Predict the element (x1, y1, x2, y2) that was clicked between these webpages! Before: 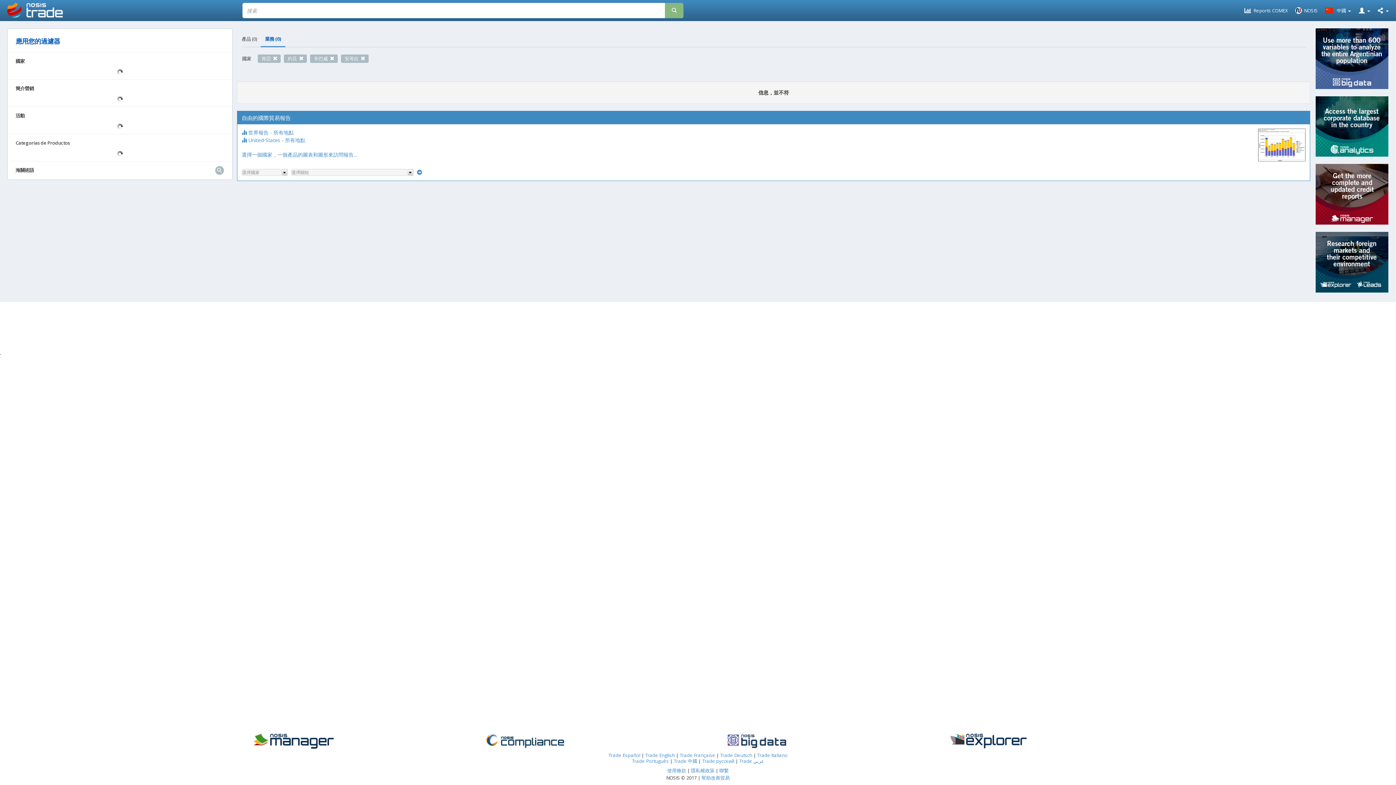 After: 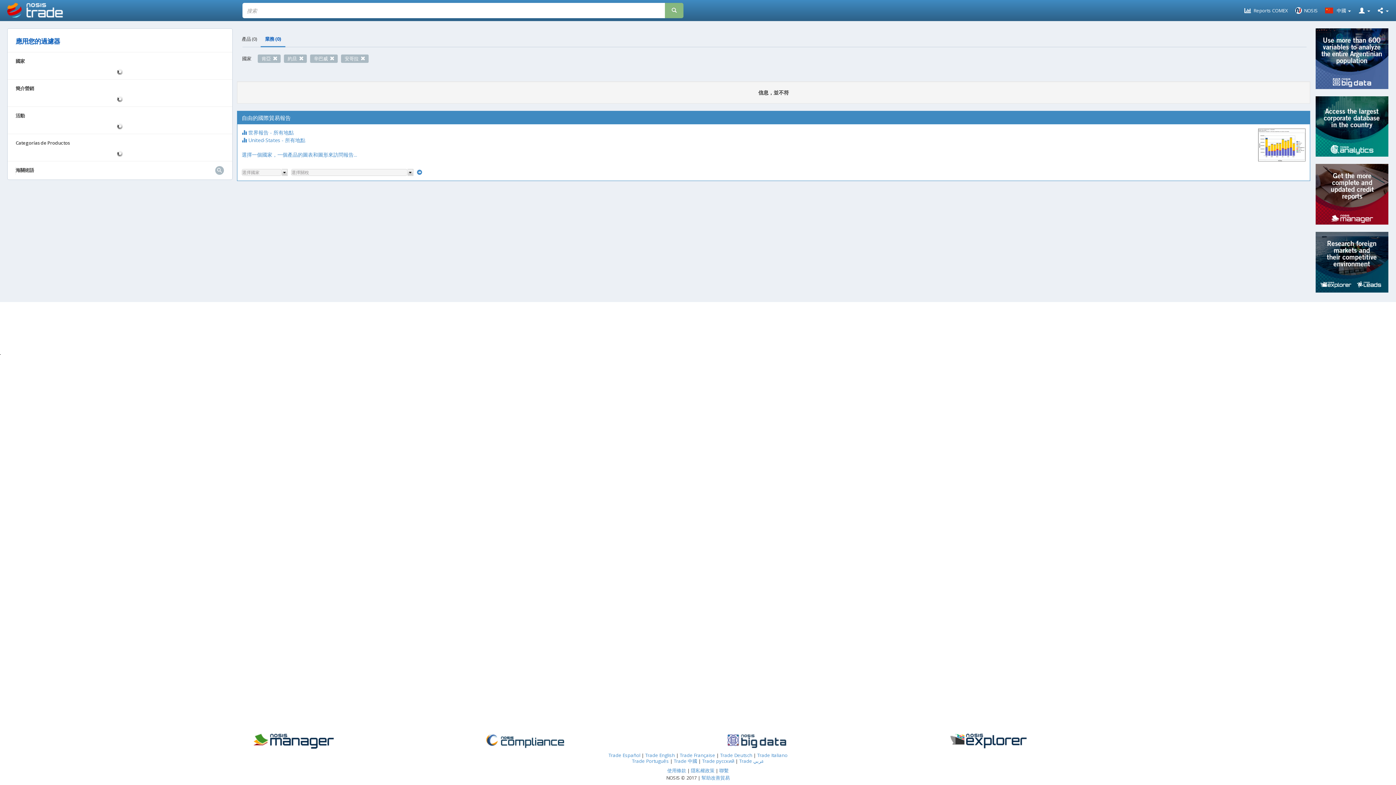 Action: bbox: (239, 734, 462, 749)